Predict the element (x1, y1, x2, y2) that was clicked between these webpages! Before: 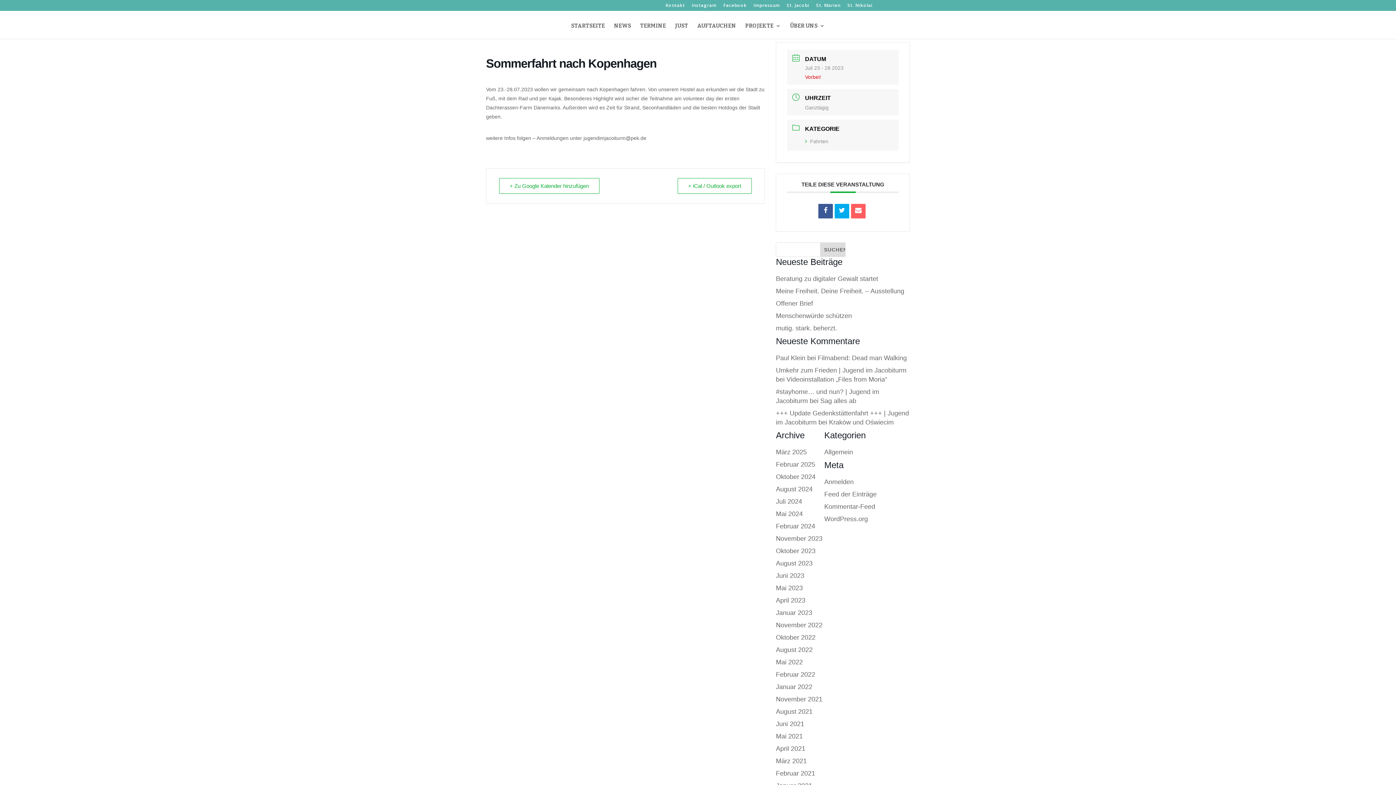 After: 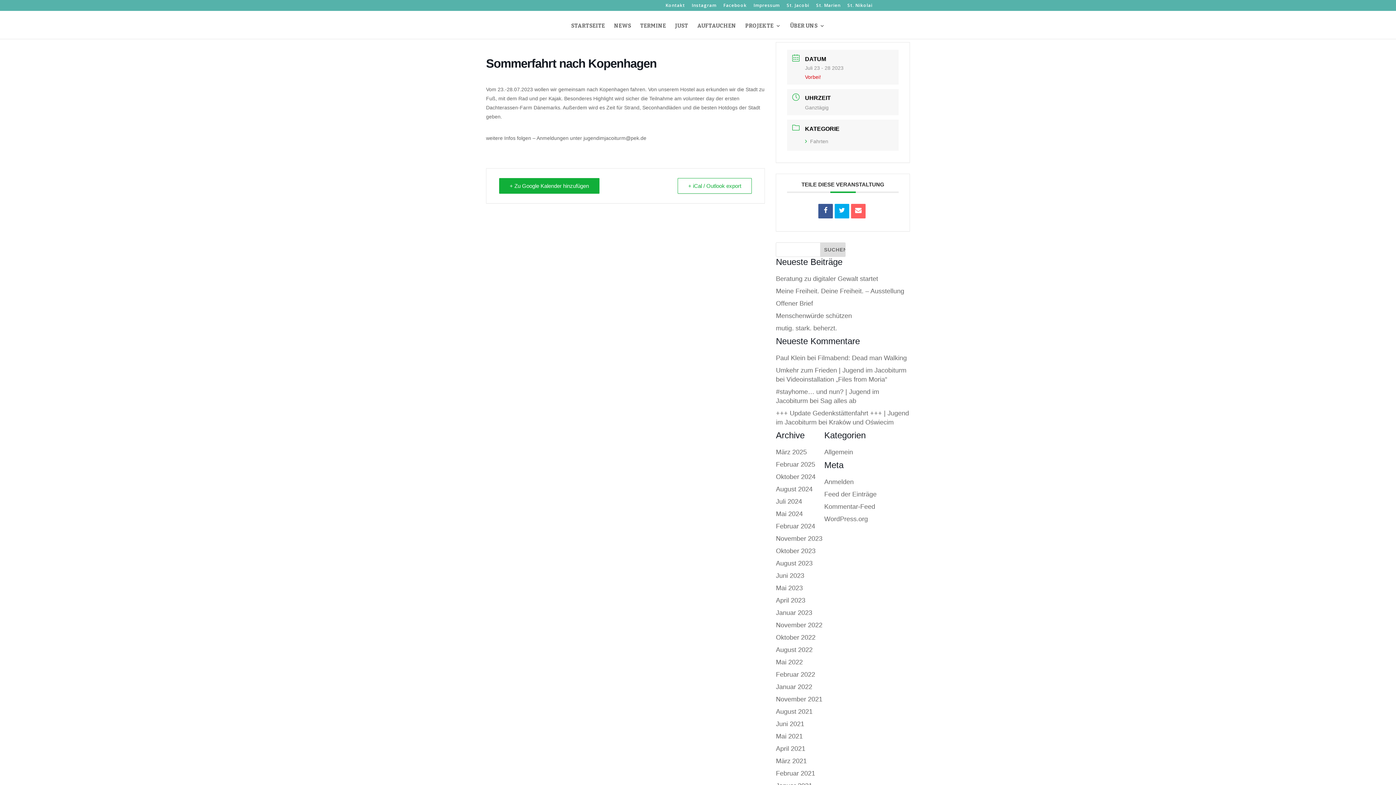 Action: label: + Zu Google Kalender hinzufügen bbox: (499, 178, 599, 193)